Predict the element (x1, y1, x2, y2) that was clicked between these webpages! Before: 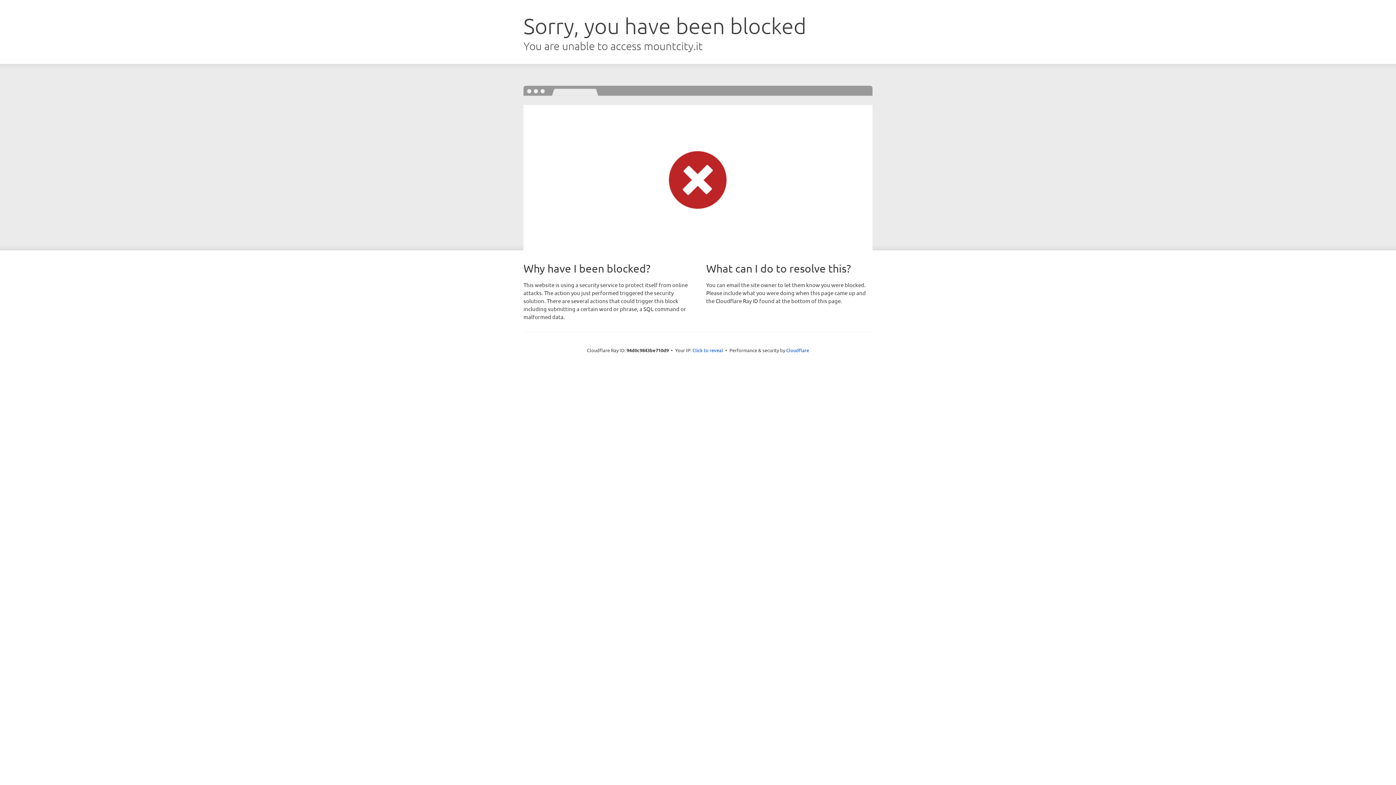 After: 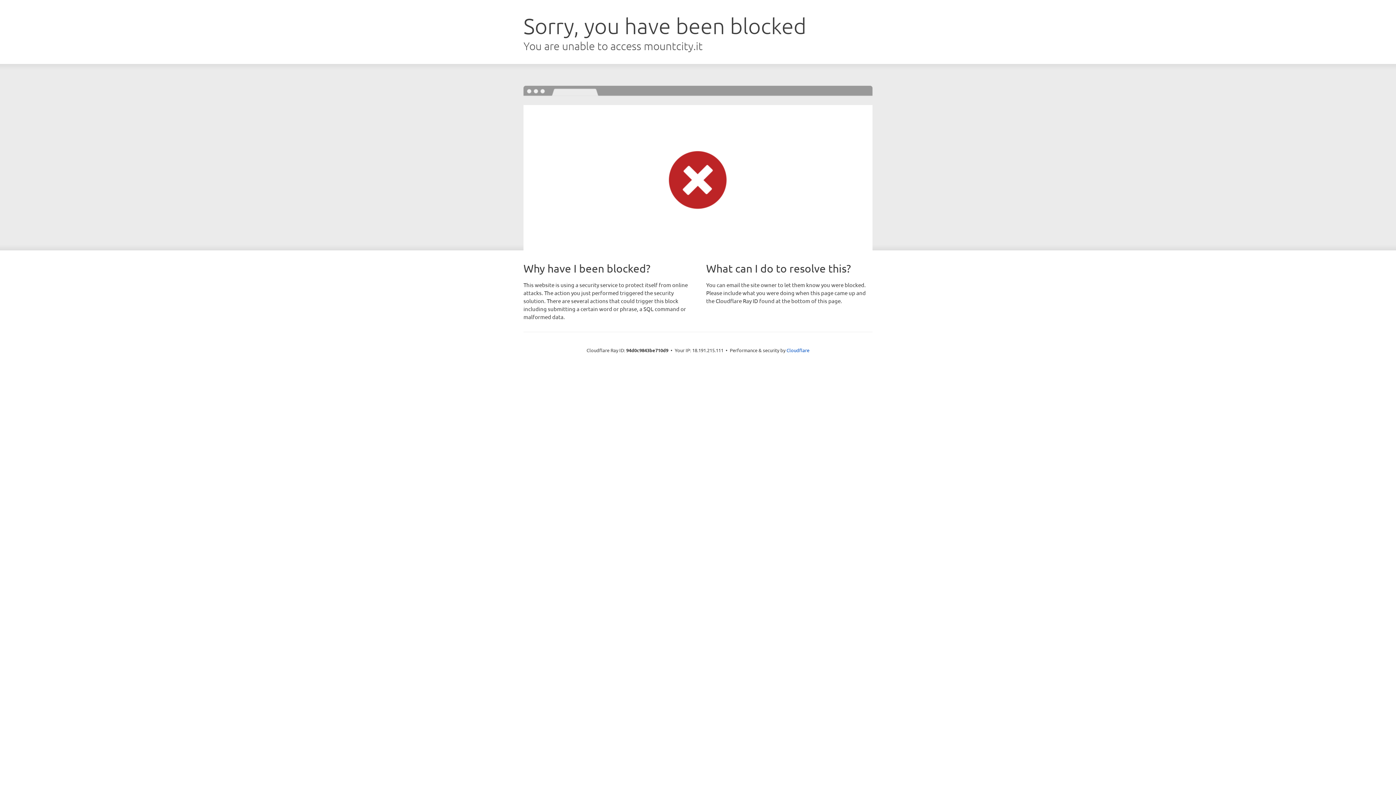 Action: bbox: (692, 346, 723, 353) label: Click to reveal